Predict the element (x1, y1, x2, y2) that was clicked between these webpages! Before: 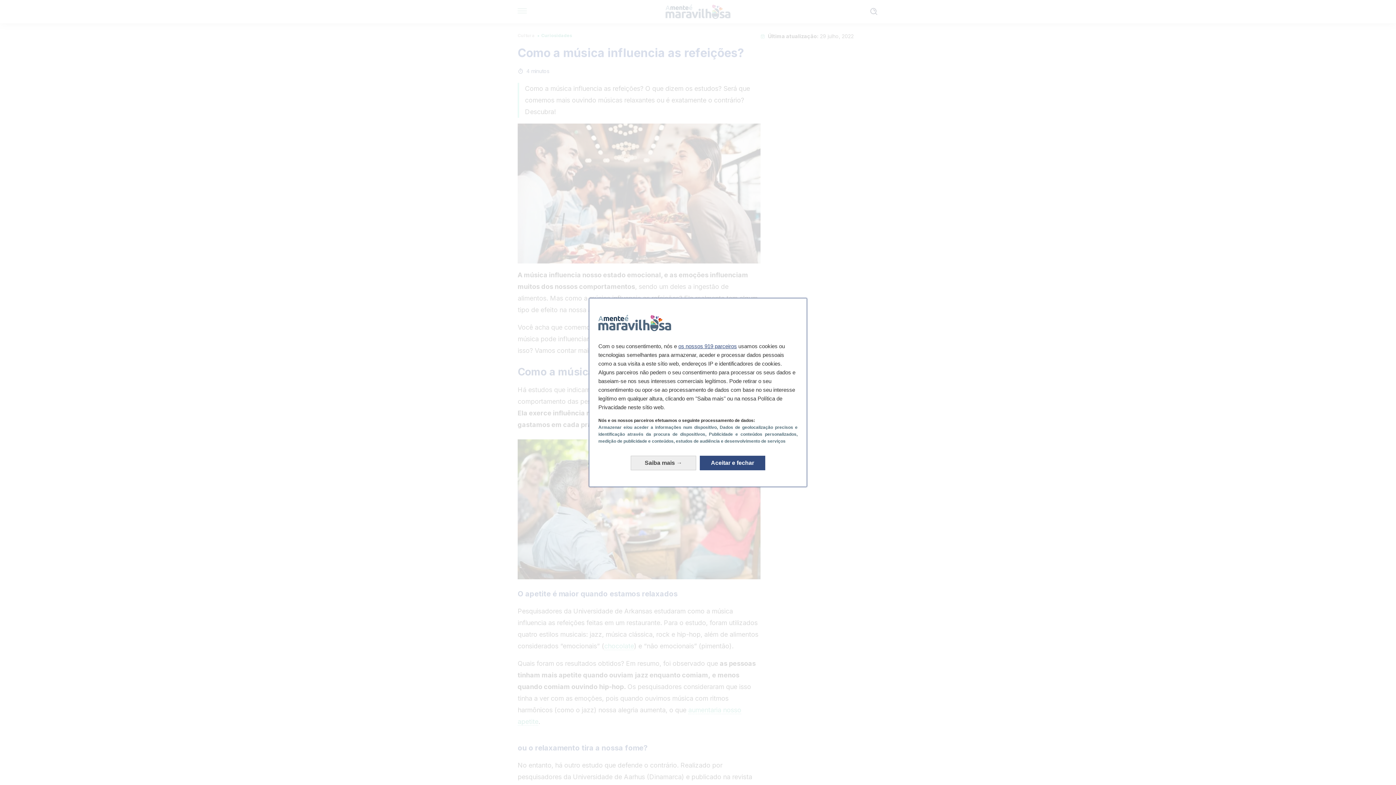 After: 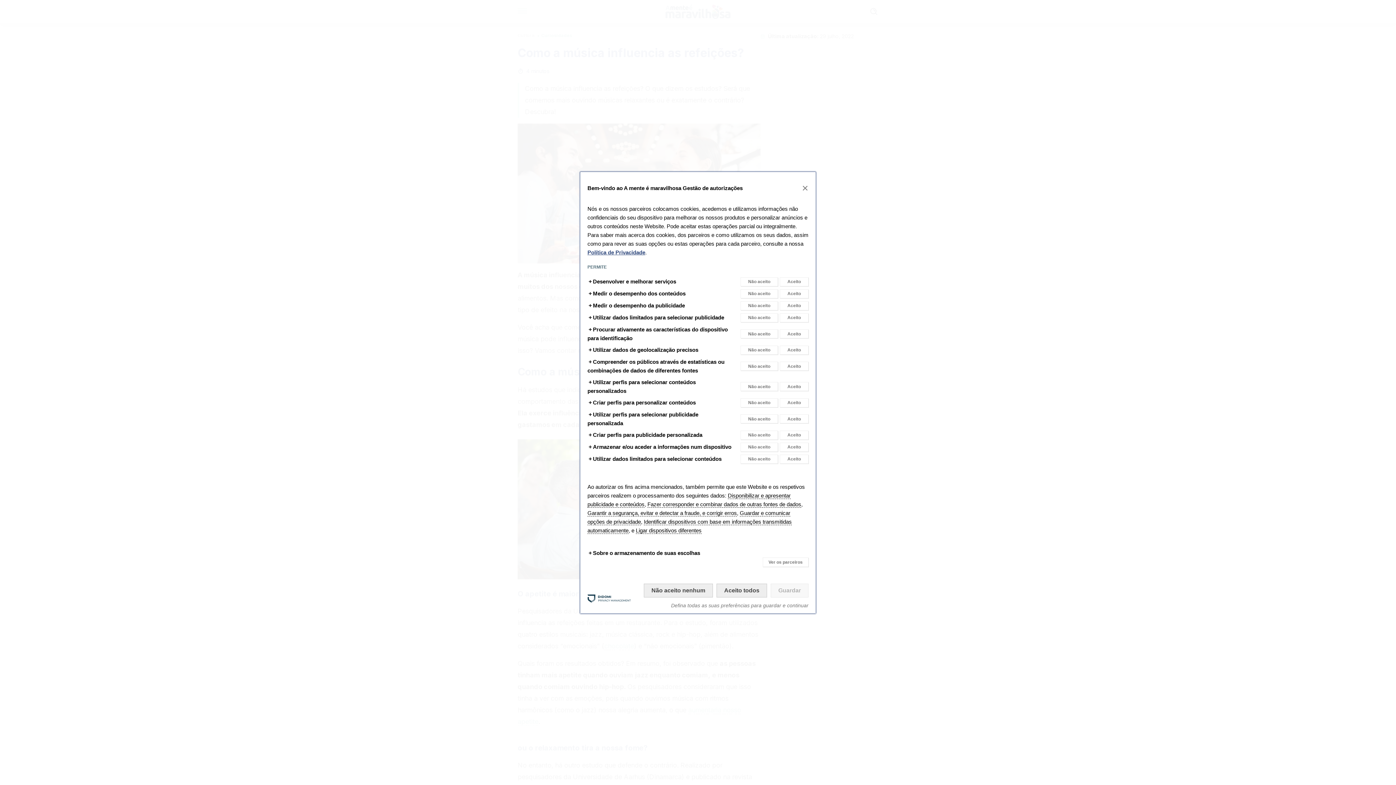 Action: label: Saiba mais: Configurar as suas autorizações bbox: (630, 455, 696, 470)